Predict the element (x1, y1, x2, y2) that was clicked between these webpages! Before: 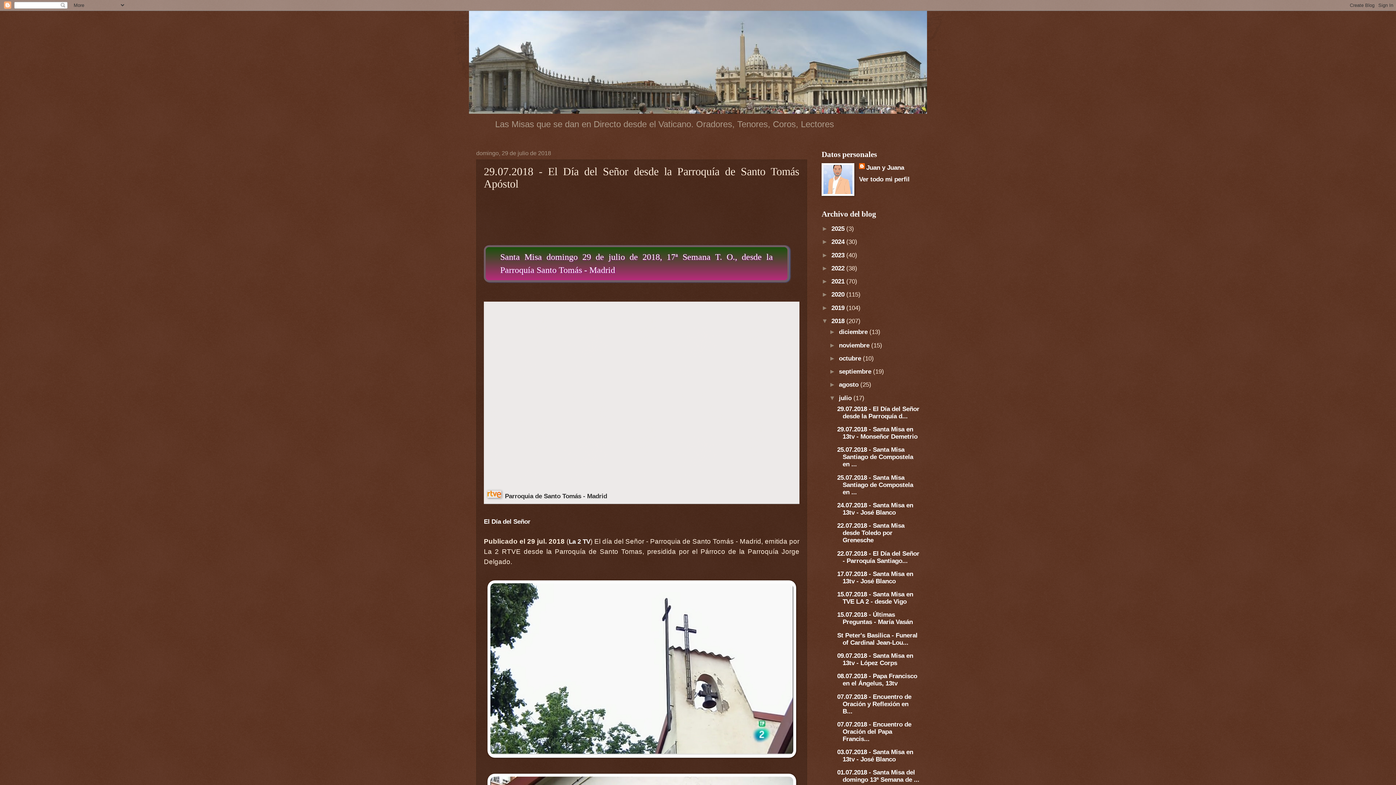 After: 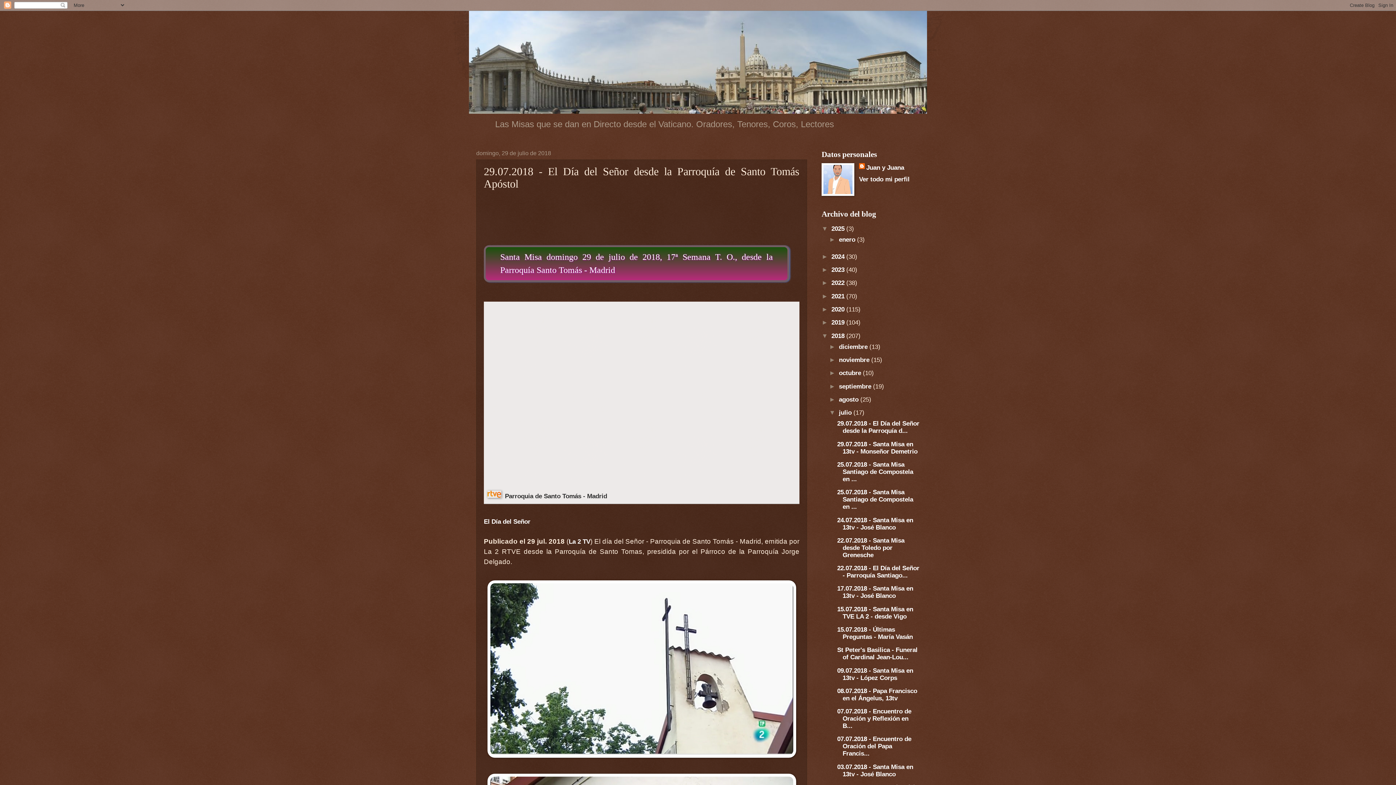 Action: label: ►   bbox: (821, 225, 831, 232)